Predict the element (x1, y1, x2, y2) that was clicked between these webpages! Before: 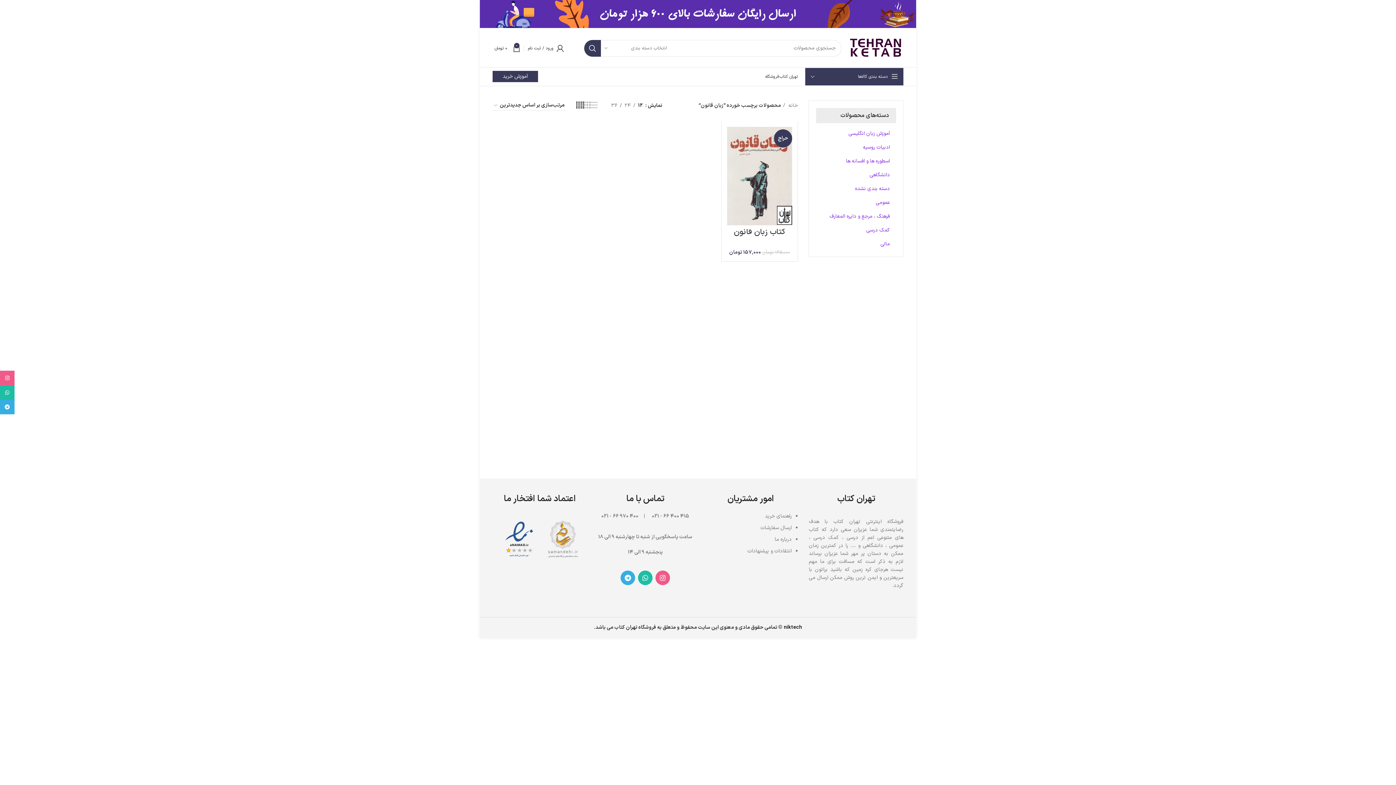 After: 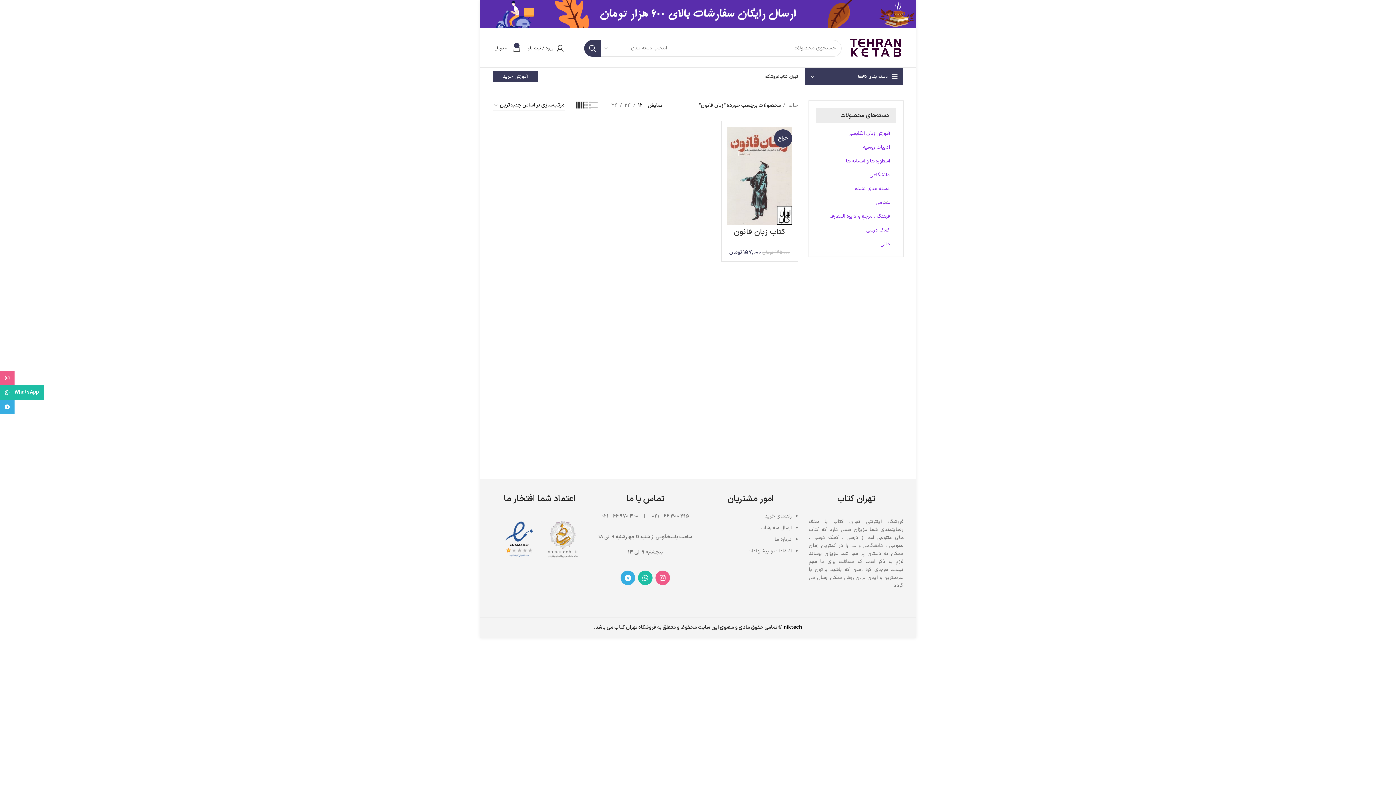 Action: bbox: (0, 385, 14, 400) label: WhatsApp social link